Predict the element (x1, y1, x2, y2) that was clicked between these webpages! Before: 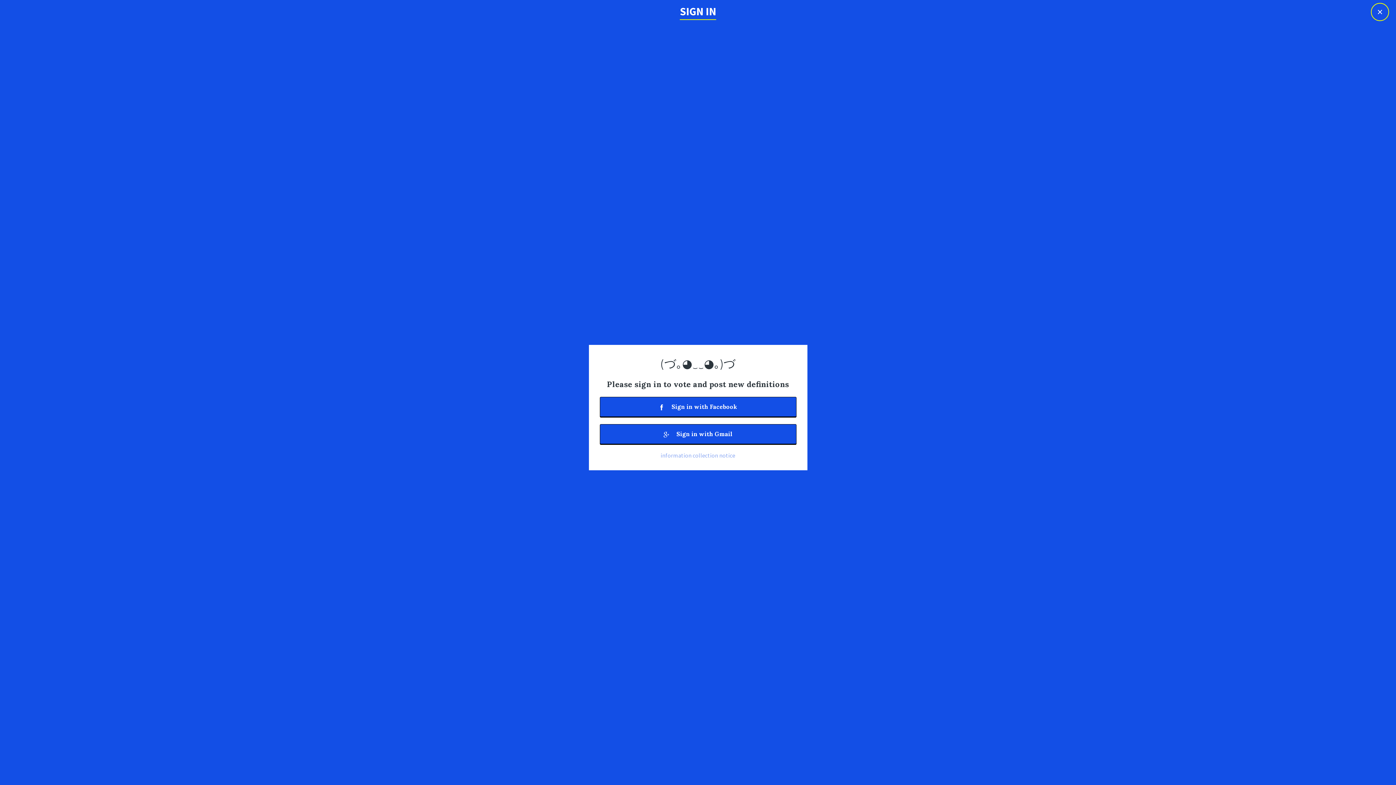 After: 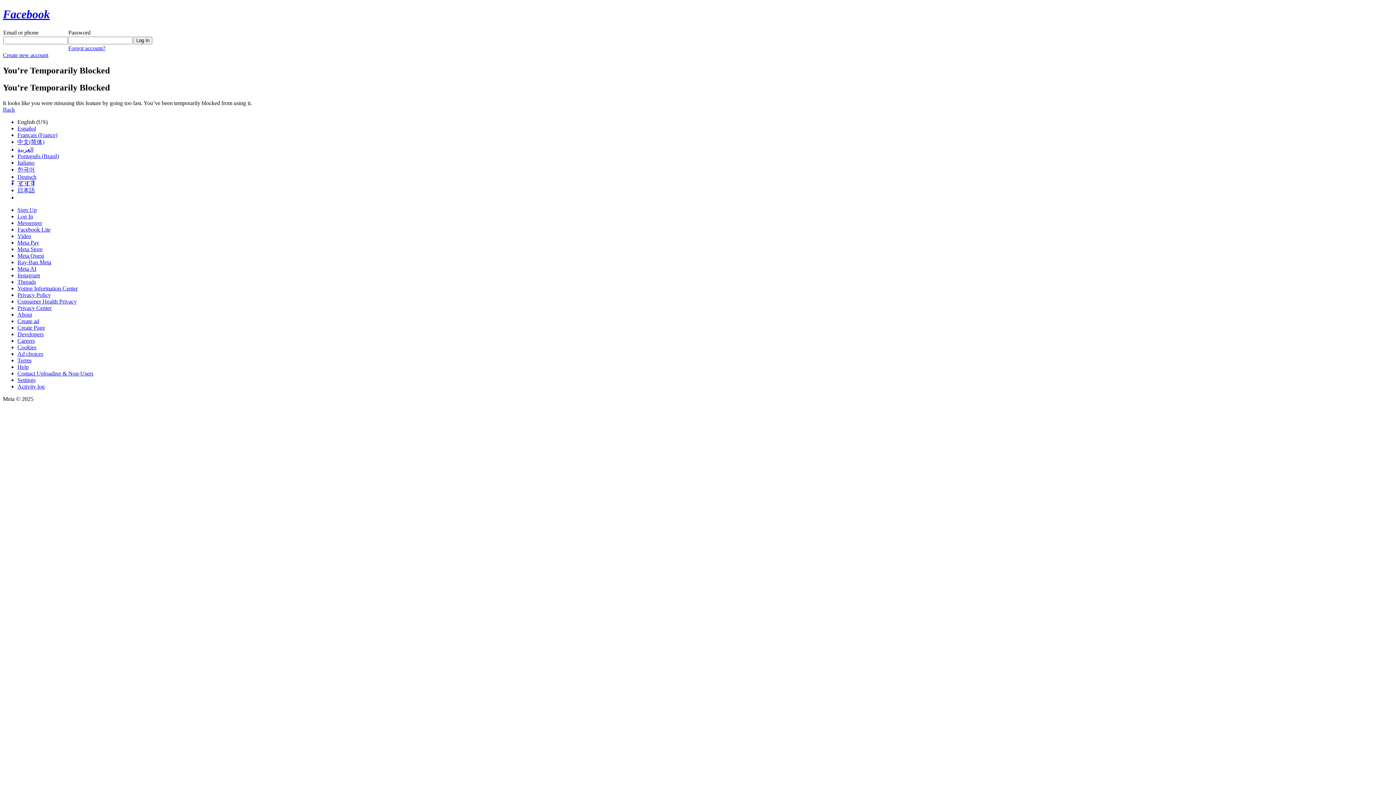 Action: label:  Sign in with Facebook bbox: (599, 396, 796, 416)